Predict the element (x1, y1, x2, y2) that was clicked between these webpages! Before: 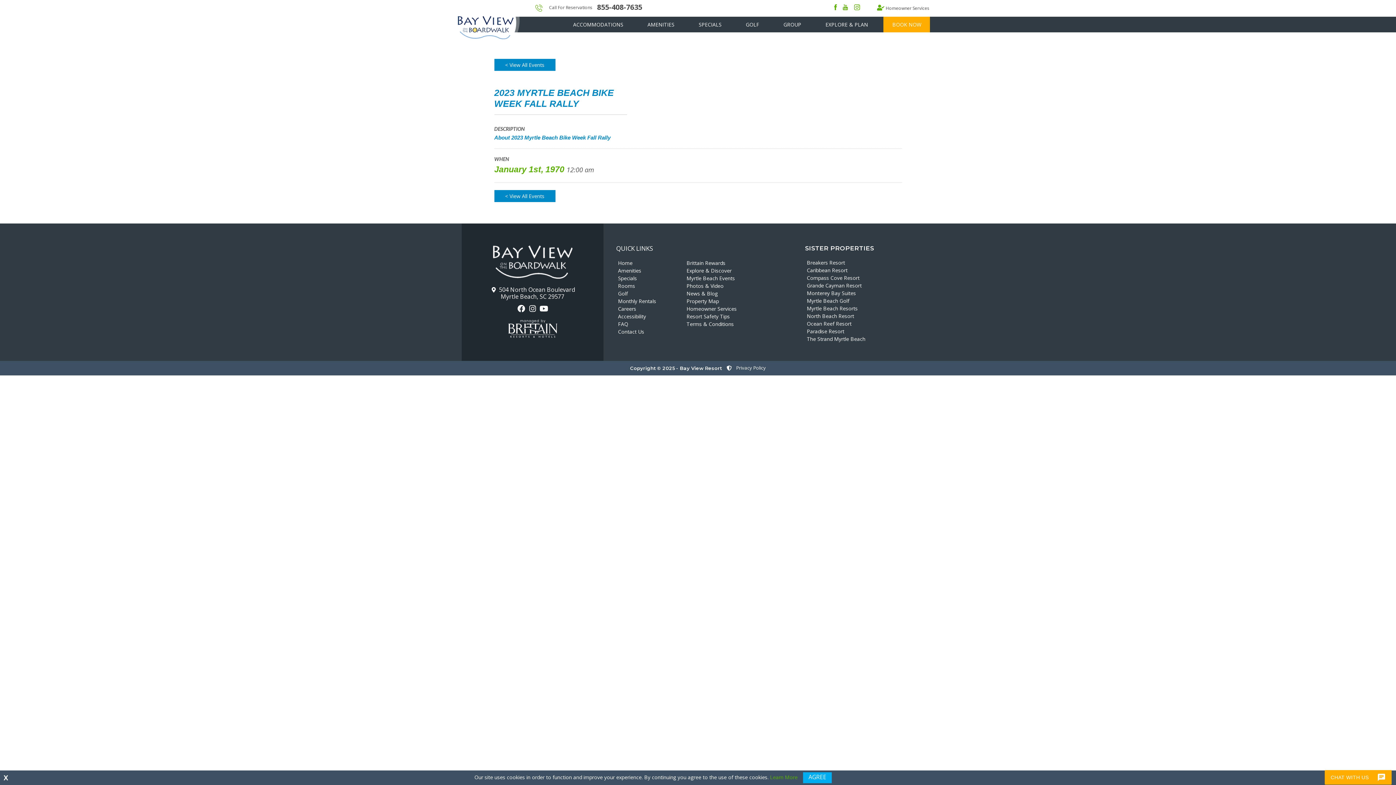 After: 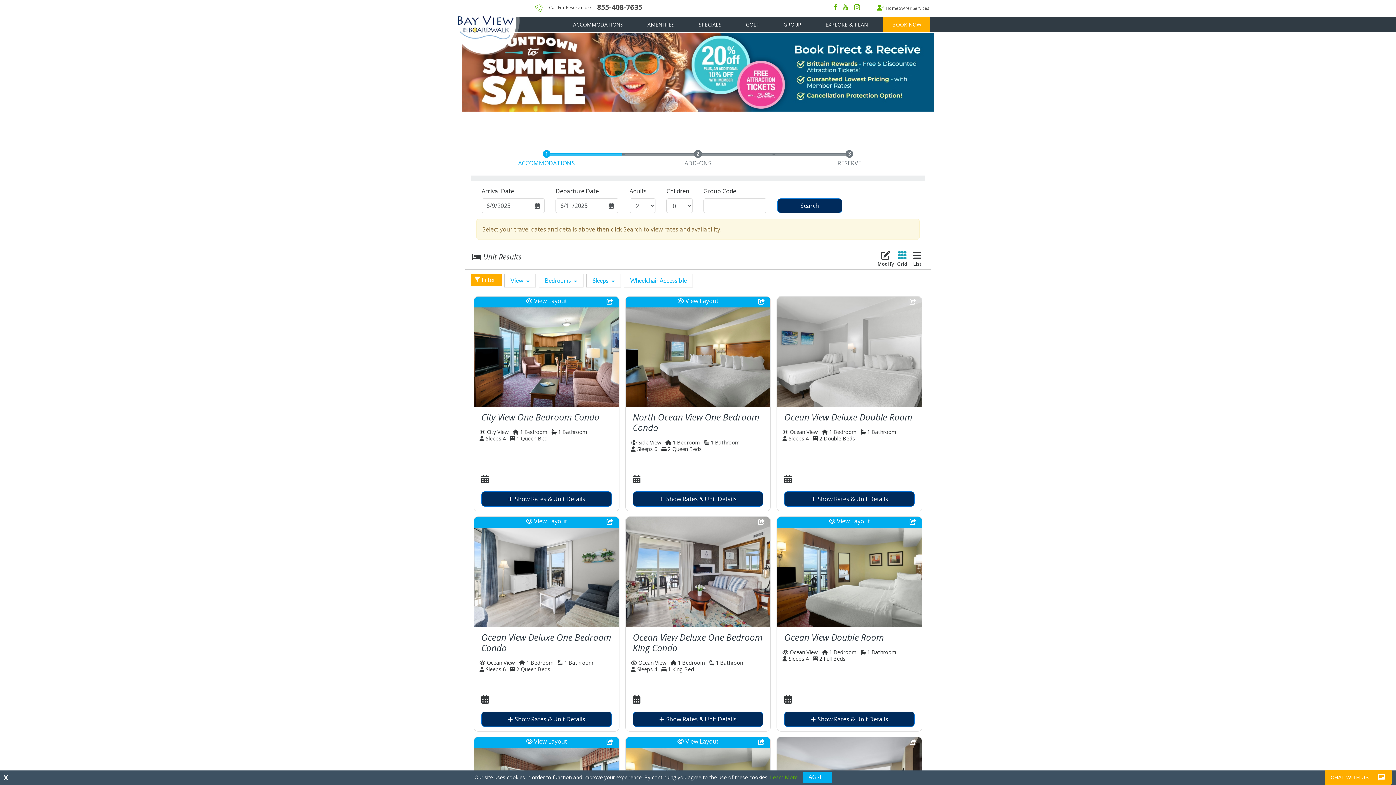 Action: bbox: (883, 16, 930, 32) label: BOOK NOW